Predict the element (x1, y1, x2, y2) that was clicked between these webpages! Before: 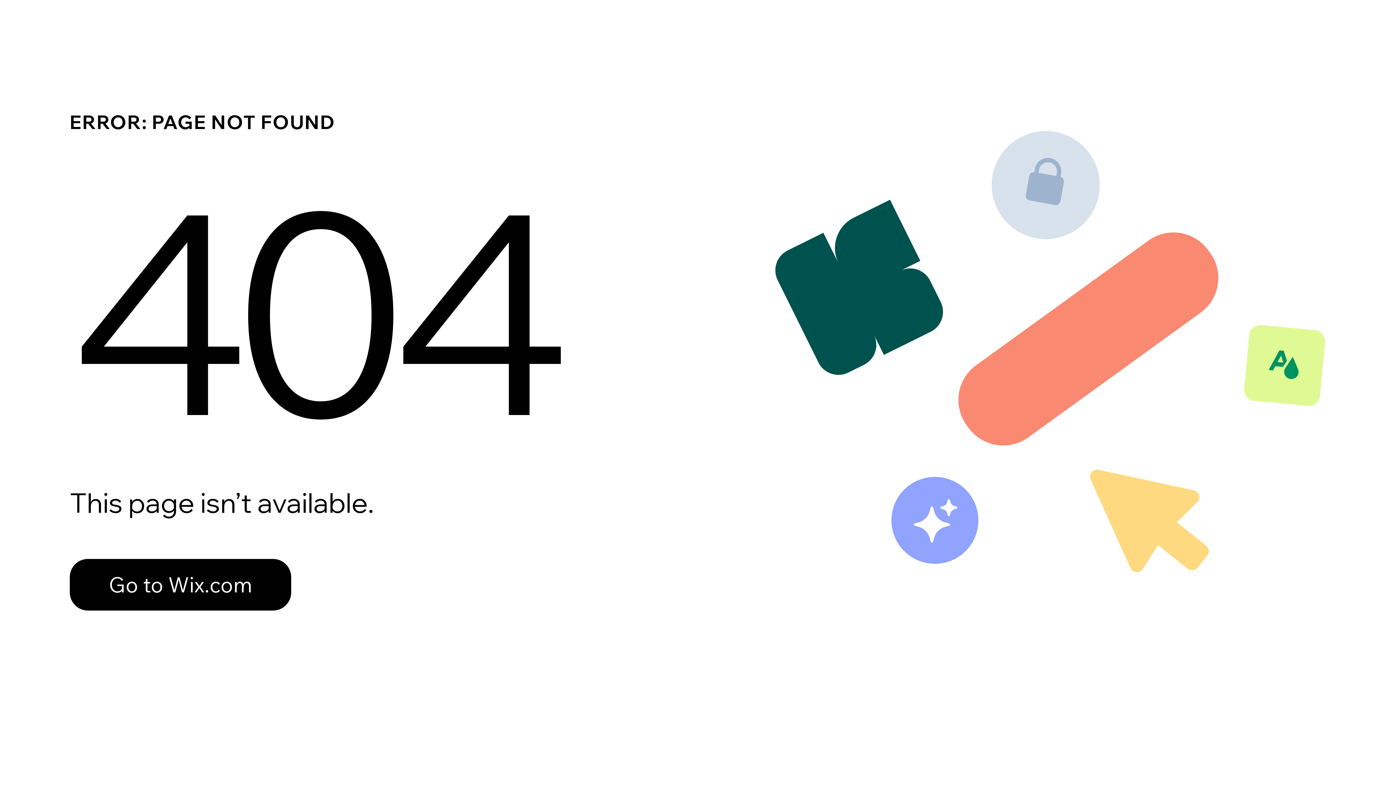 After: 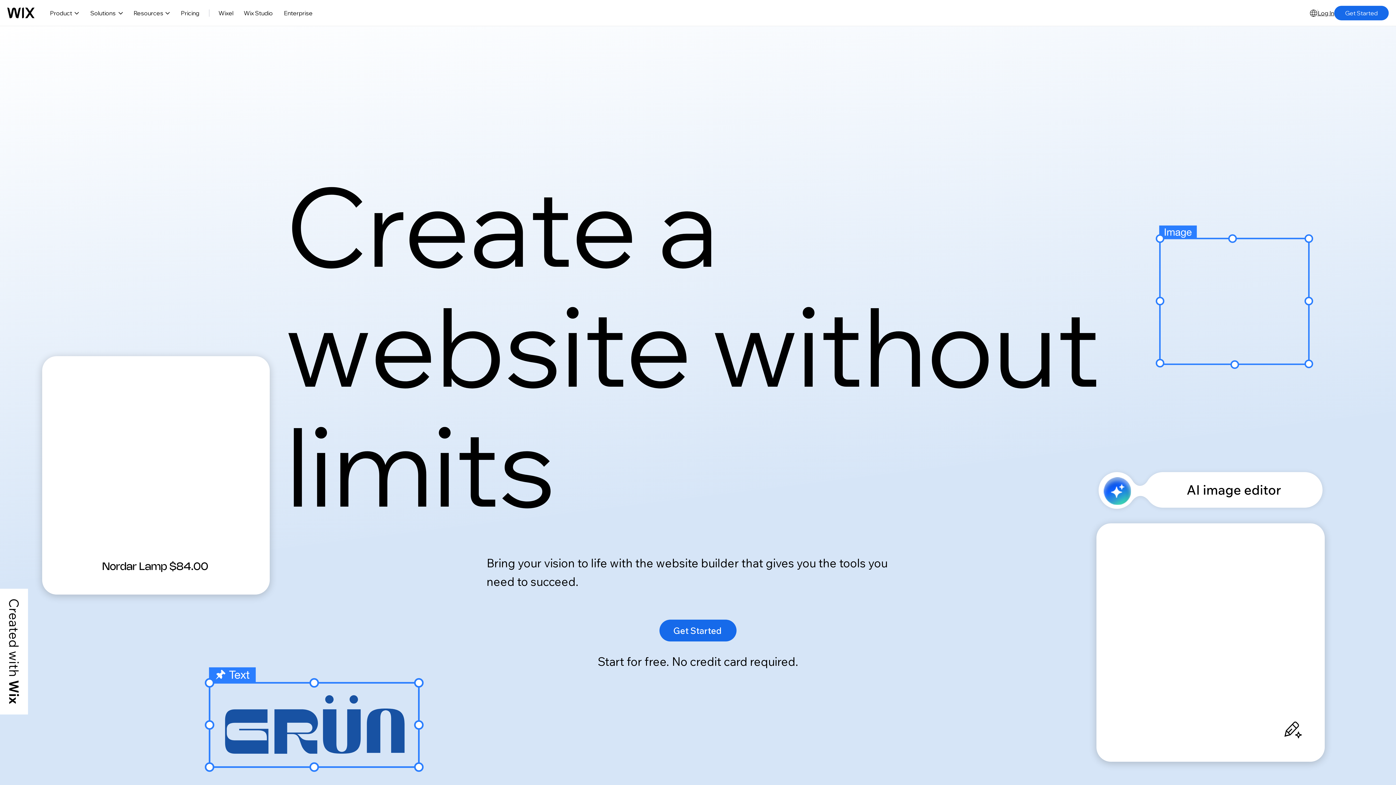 Action: label: Go to Wix.com bbox: (69, 543, 768, 620)